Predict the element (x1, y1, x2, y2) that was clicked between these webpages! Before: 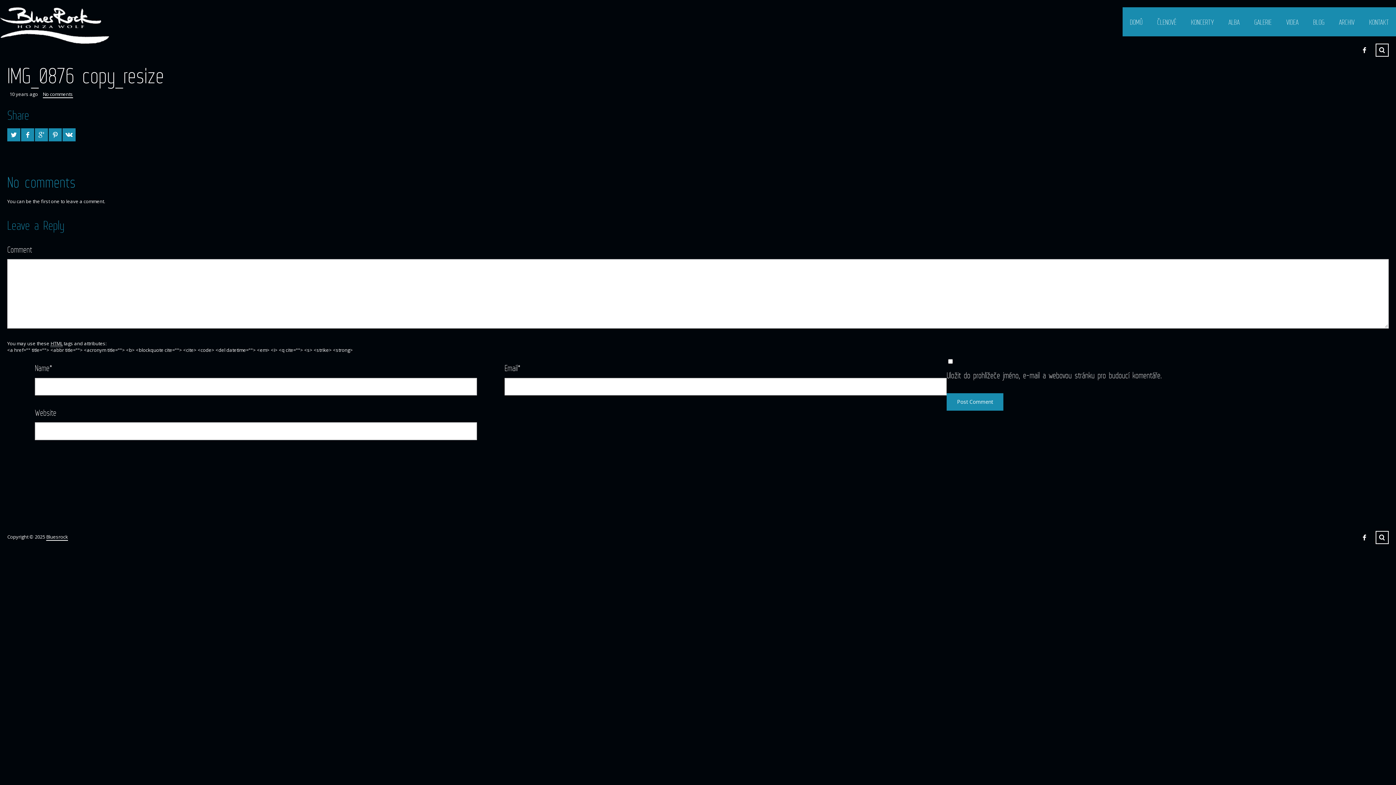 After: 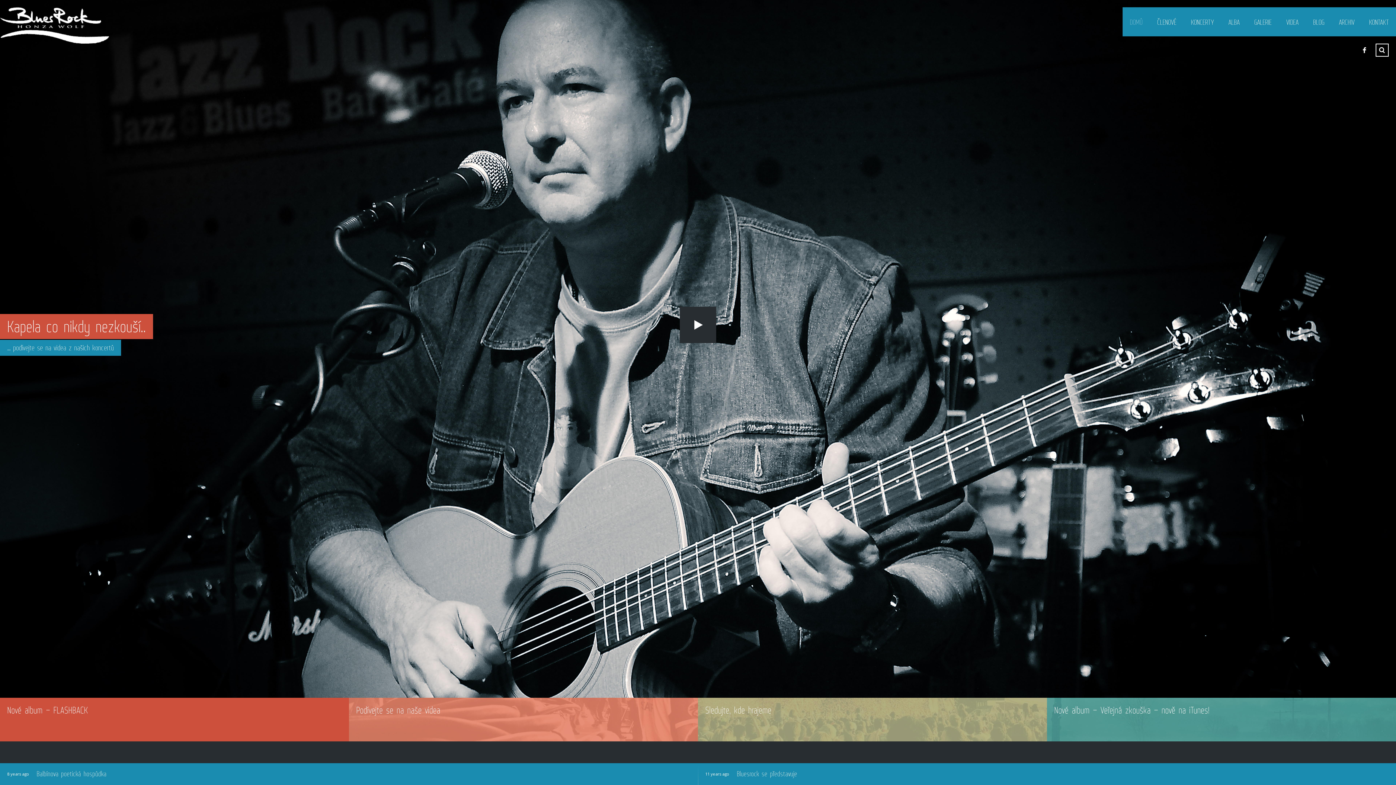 Action: label: Bluesrock bbox: (46, 533, 68, 541)